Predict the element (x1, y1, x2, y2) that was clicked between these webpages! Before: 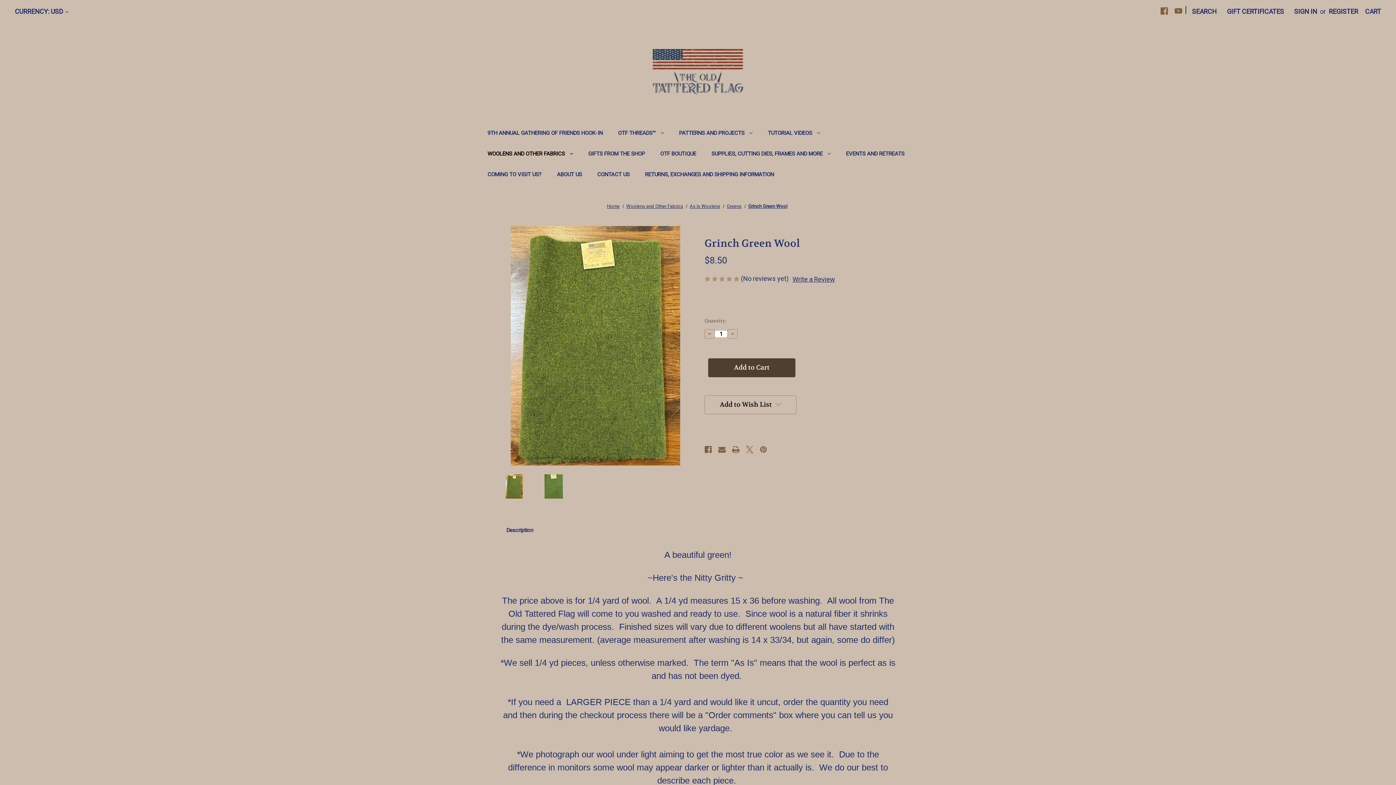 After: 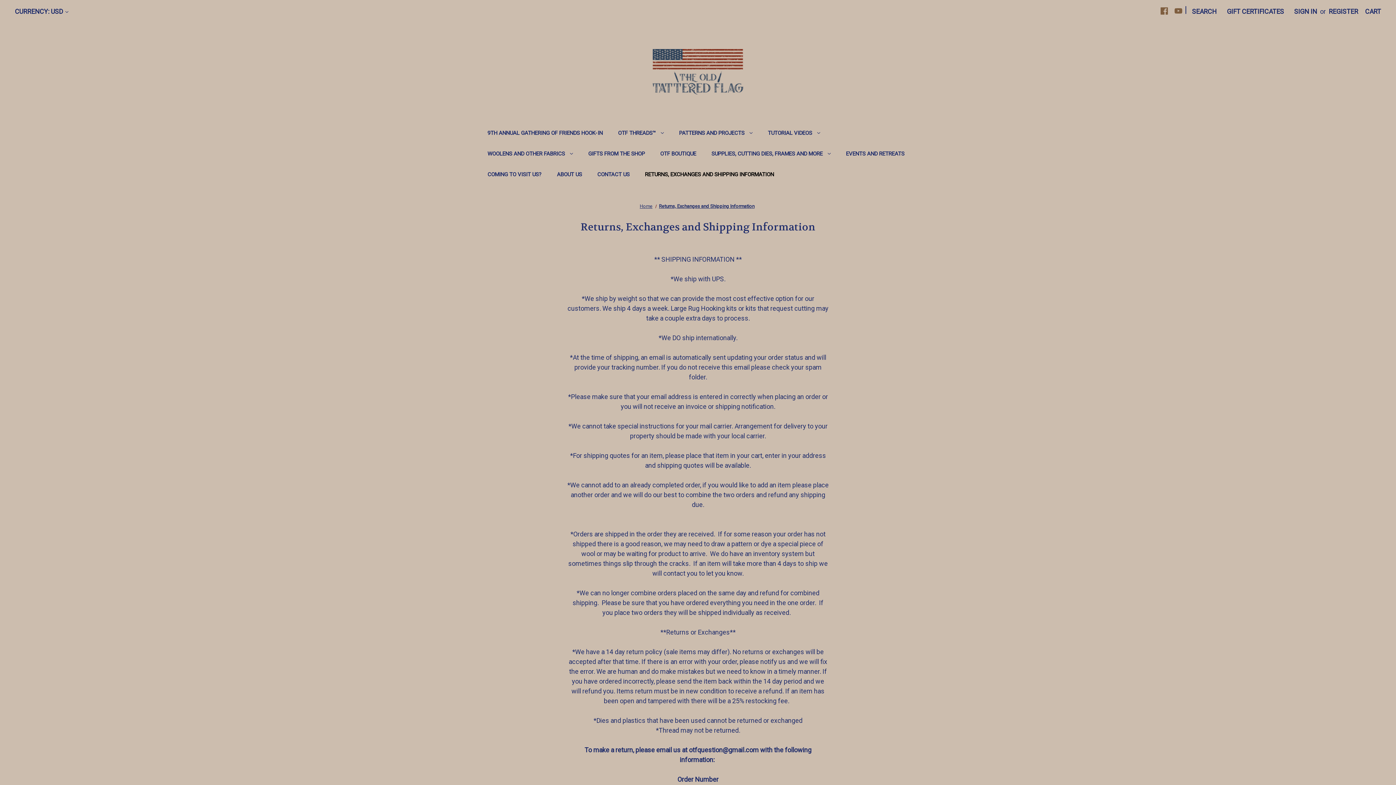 Action: label: Returns, Exchanges and Shipping Information bbox: (637, 165, 781, 186)